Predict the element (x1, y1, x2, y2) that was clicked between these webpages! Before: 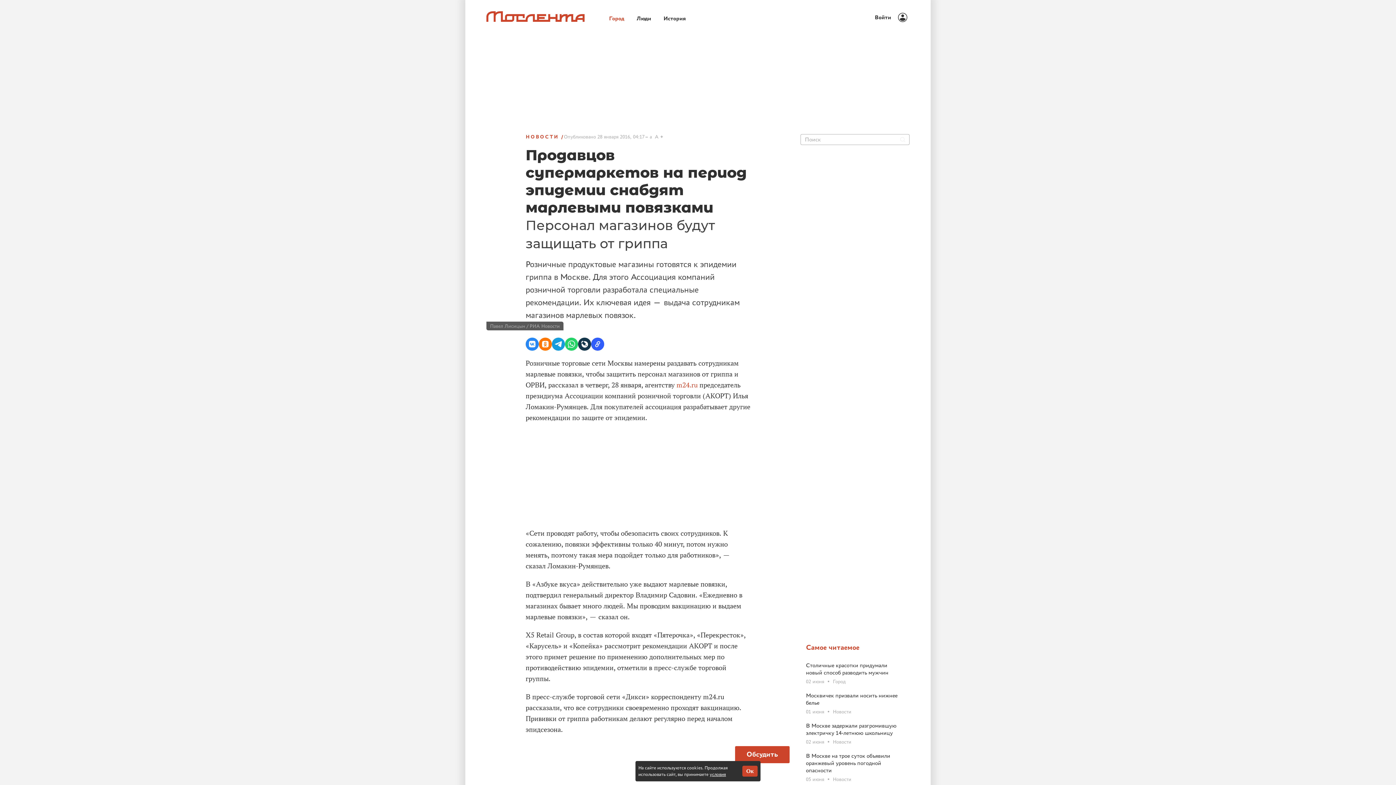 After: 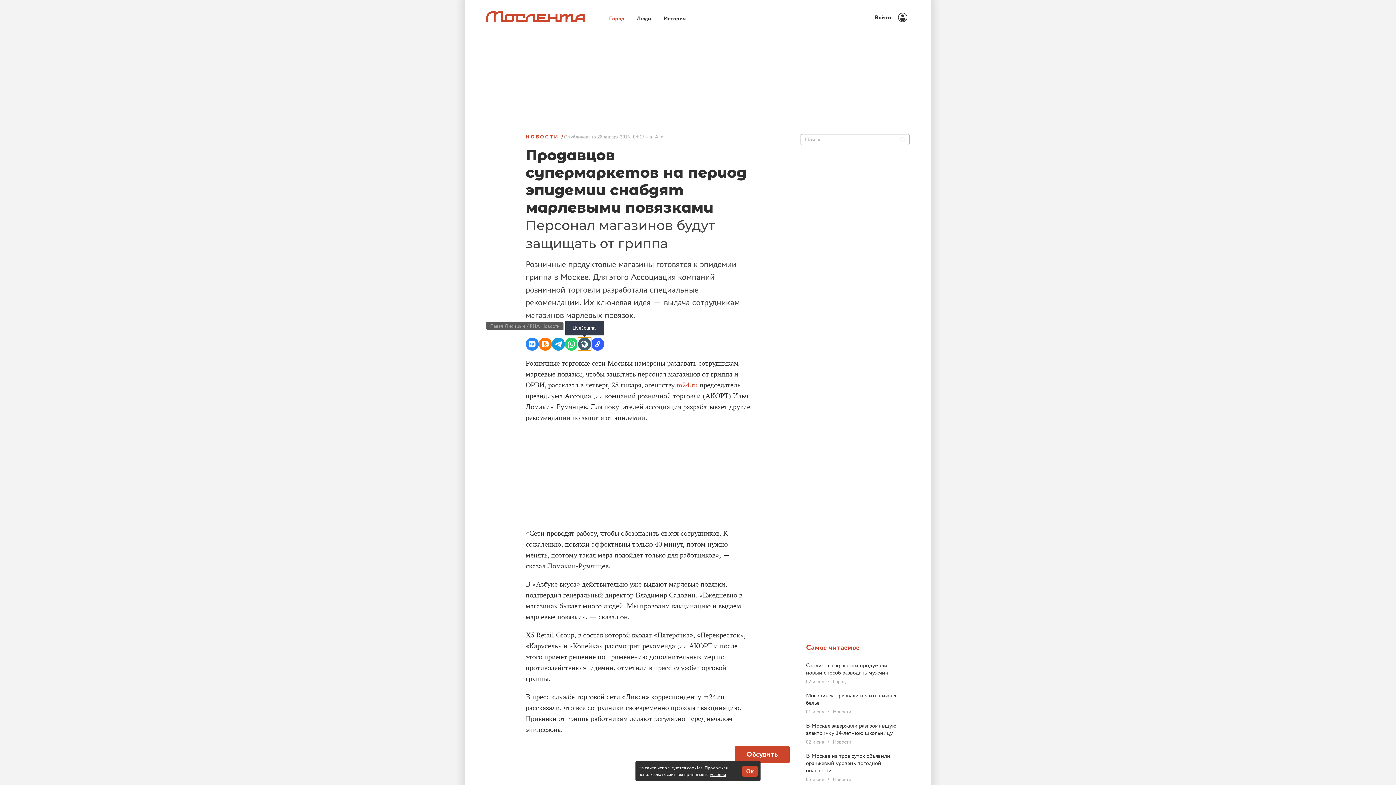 Action: bbox: (578, 337, 591, 350) label: LiveJournal